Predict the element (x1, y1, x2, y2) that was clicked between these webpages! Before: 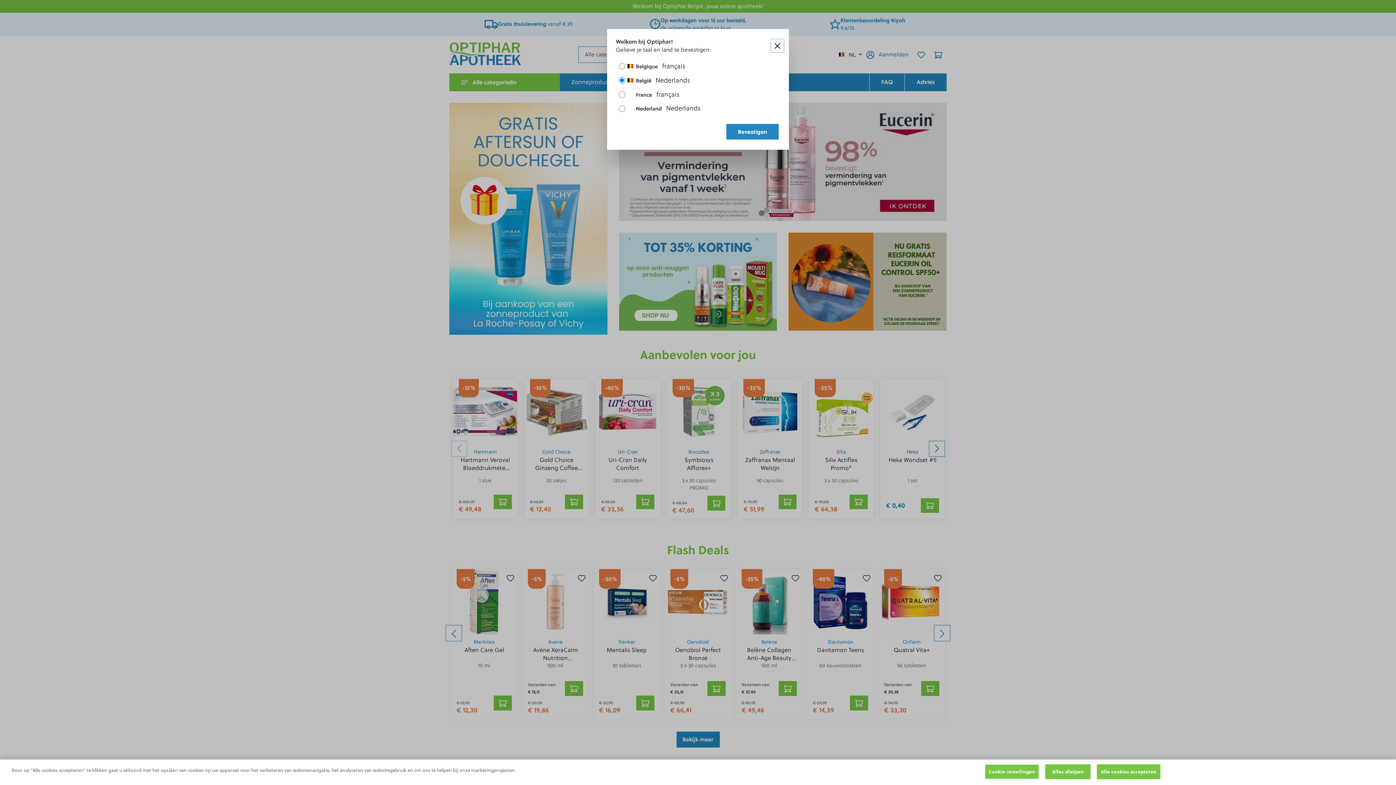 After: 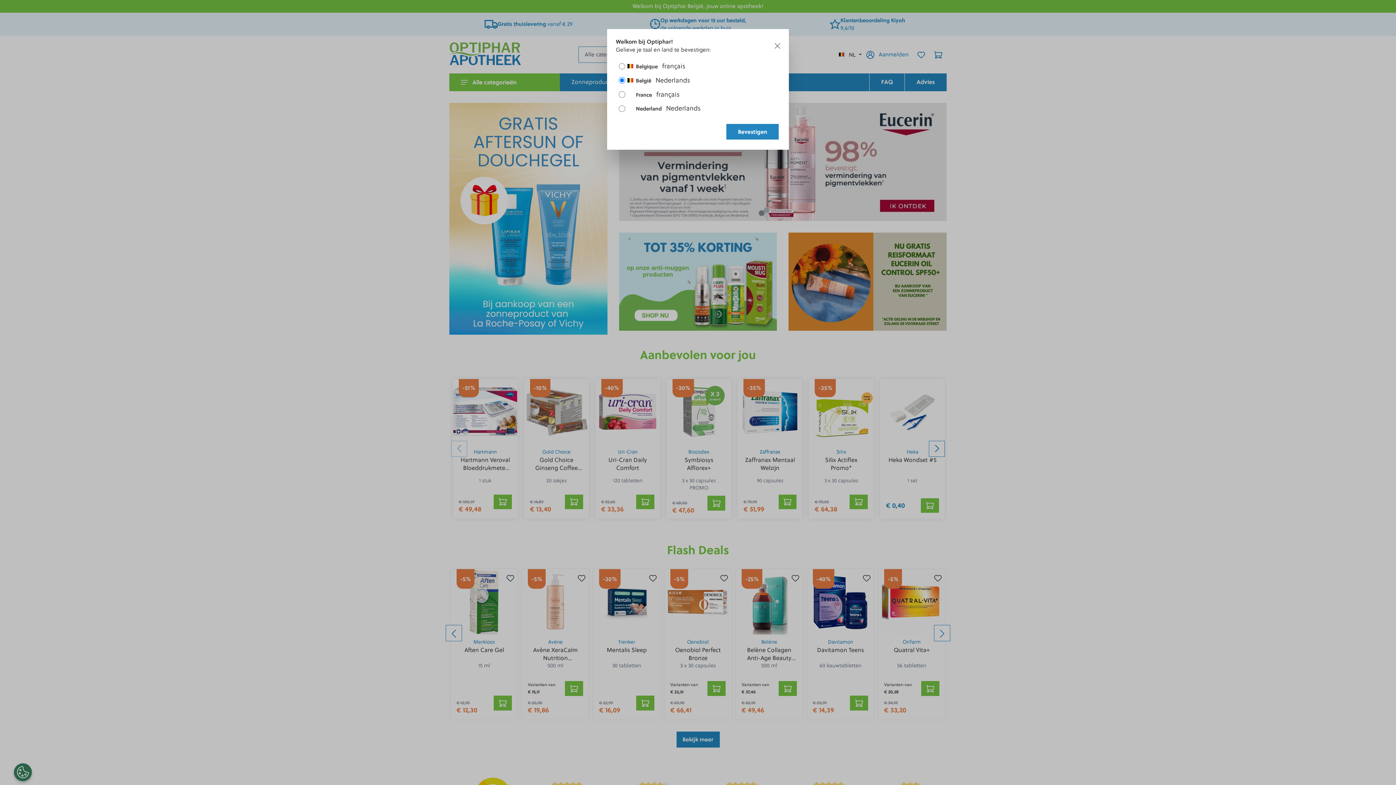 Action: label: Alle cookies accepteren bbox: (1097, 764, 1160, 779)